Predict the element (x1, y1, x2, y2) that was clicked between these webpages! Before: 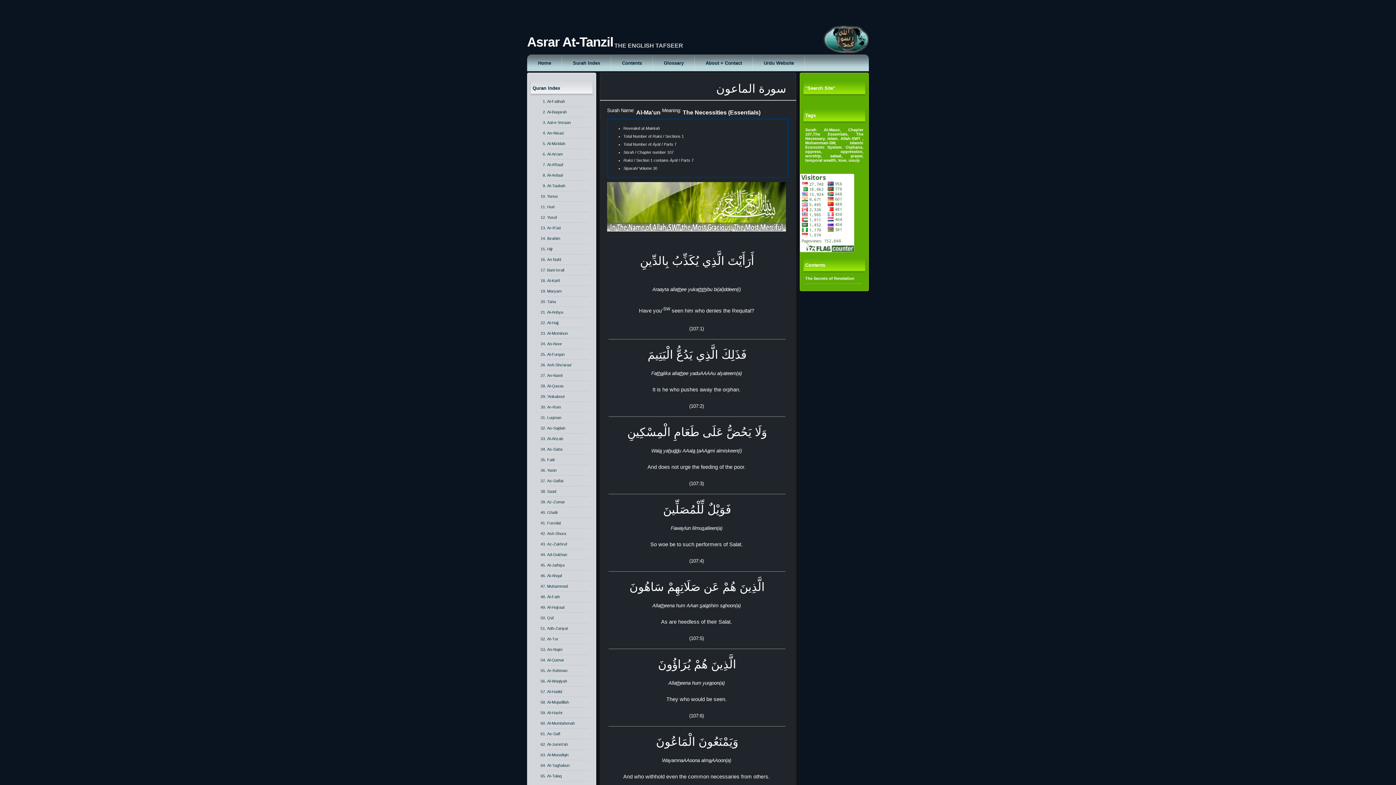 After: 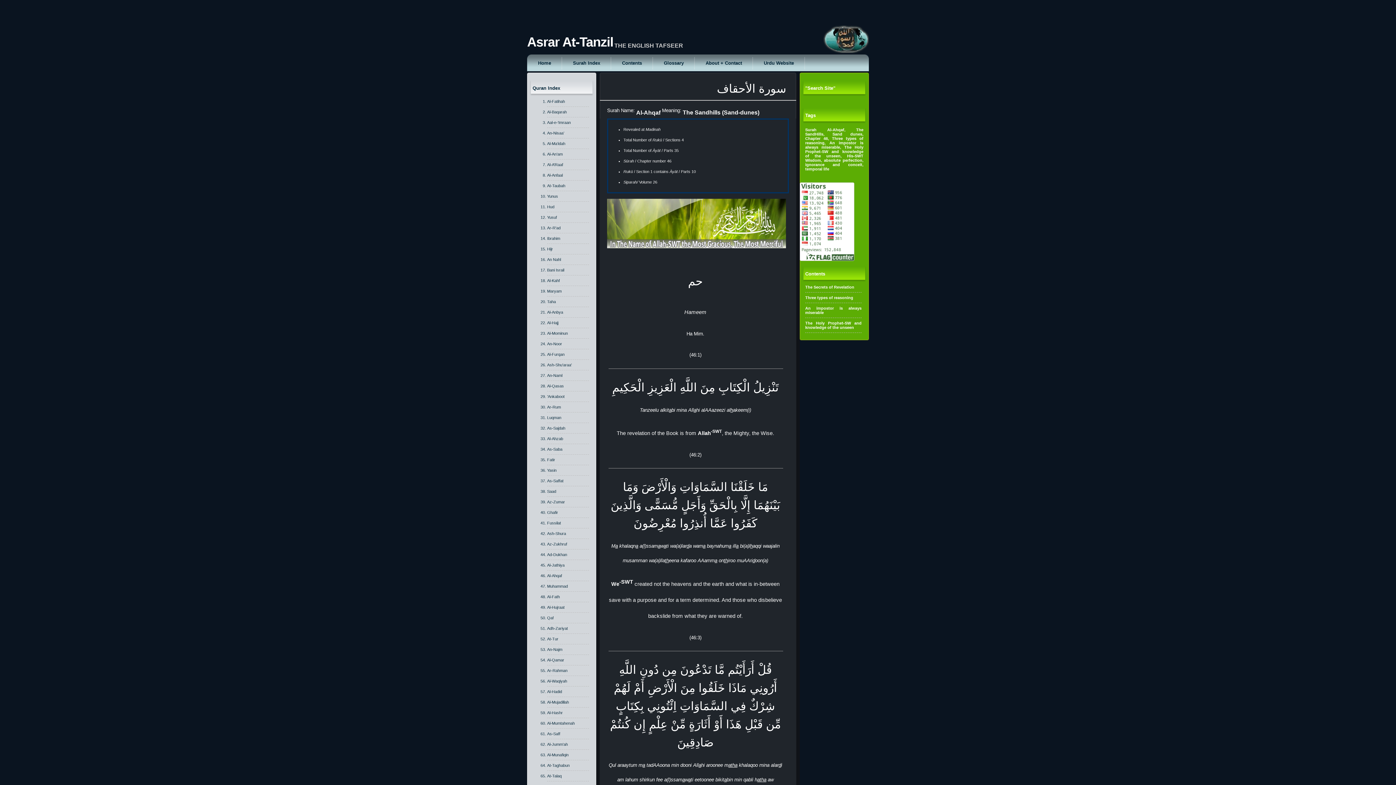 Action: label: Al-Ahqaf bbox: (547, 573, 562, 578)